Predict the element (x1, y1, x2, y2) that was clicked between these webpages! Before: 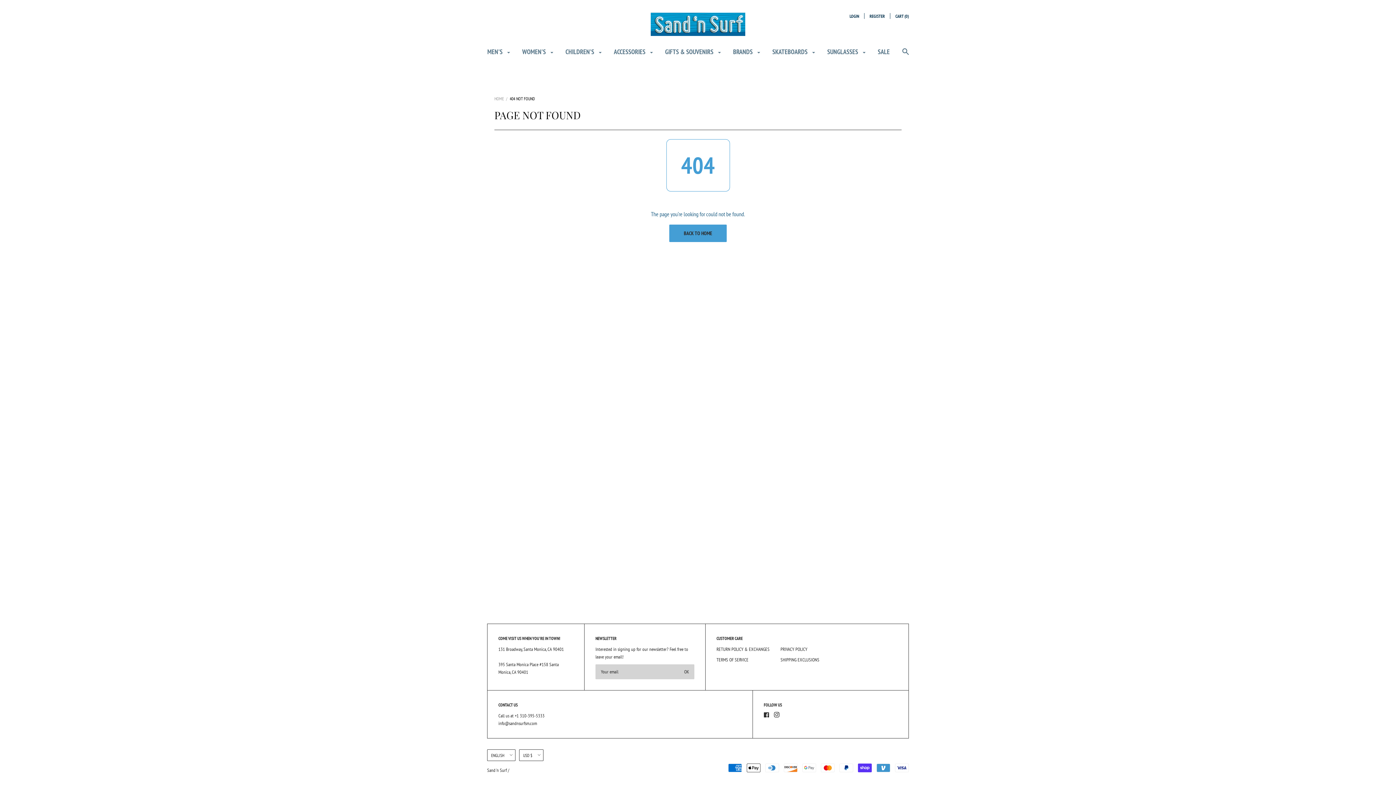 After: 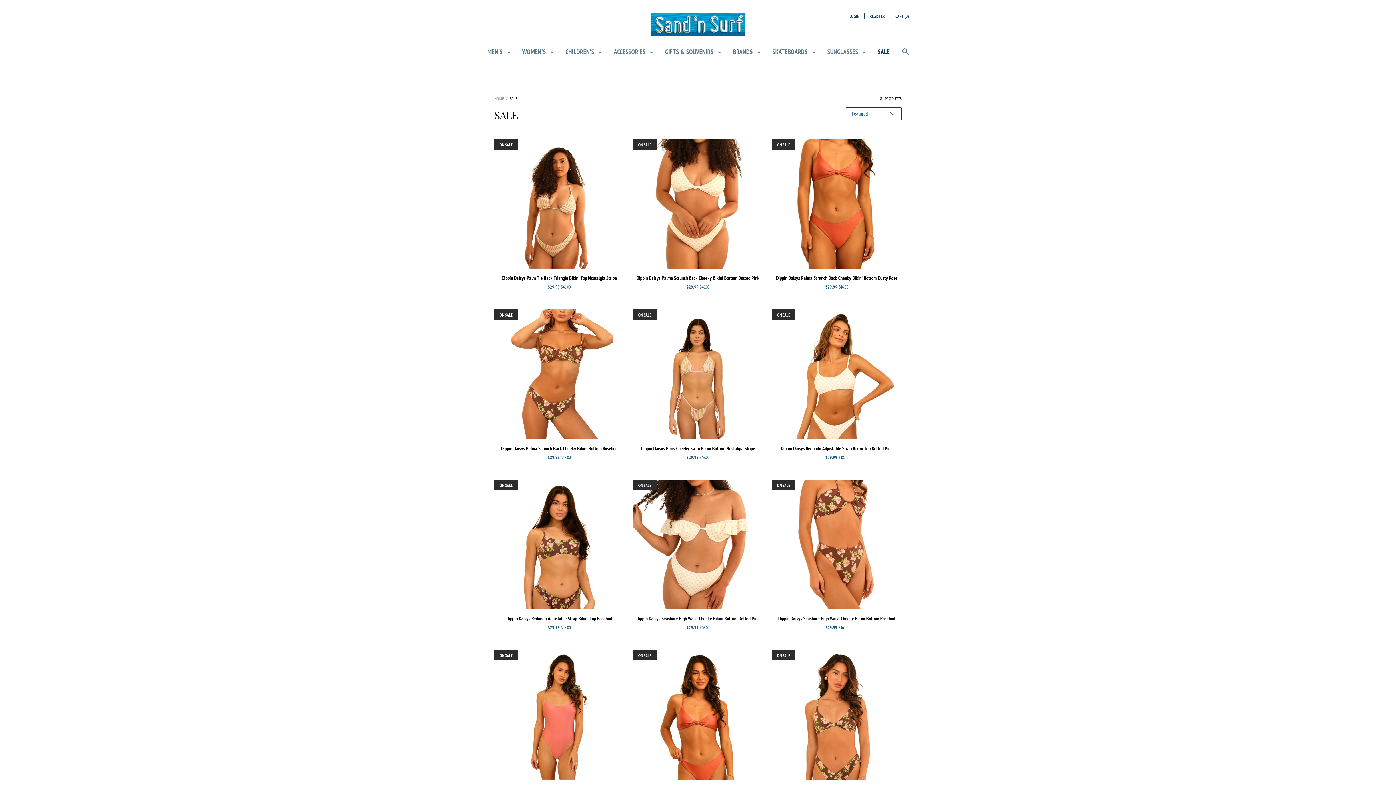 Action: label: SALE bbox: (878, 47, 890, 61)